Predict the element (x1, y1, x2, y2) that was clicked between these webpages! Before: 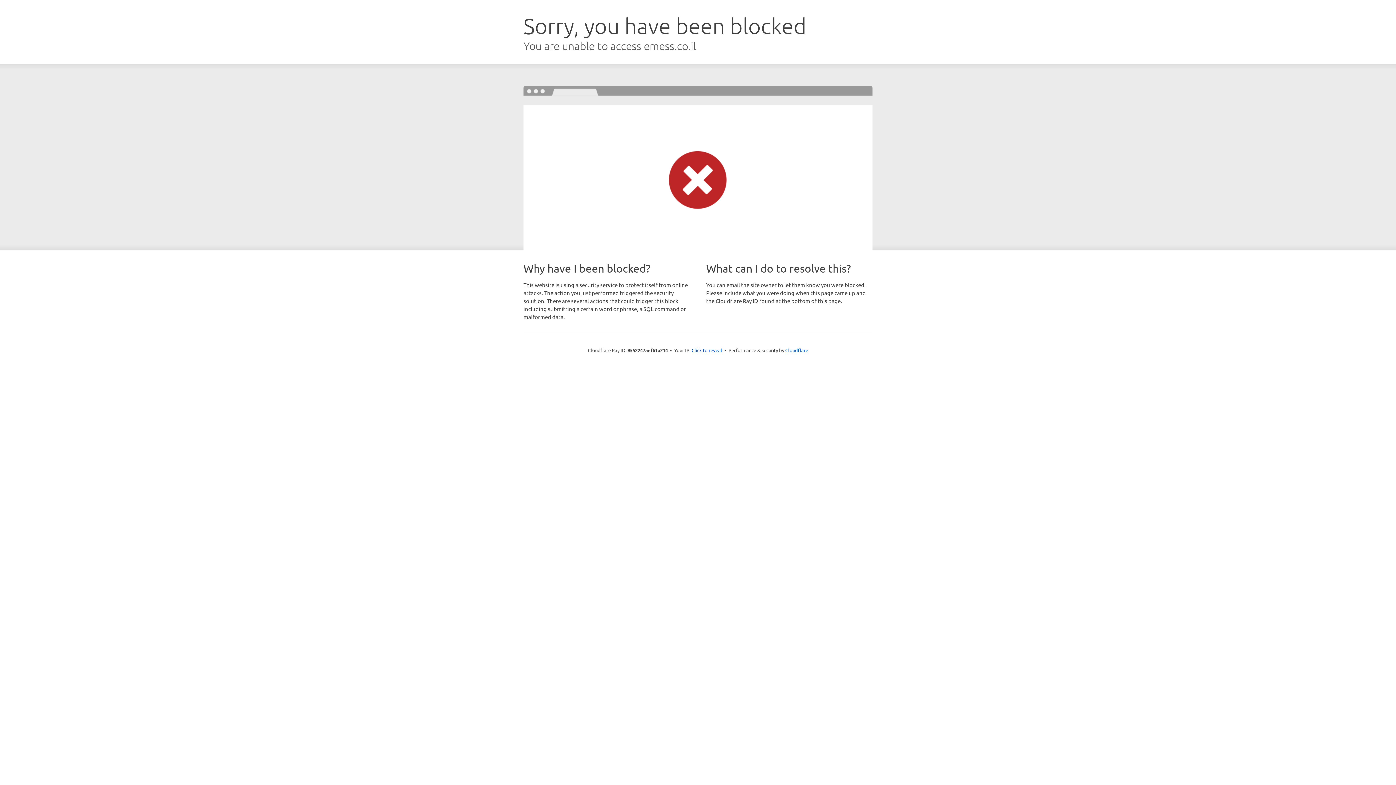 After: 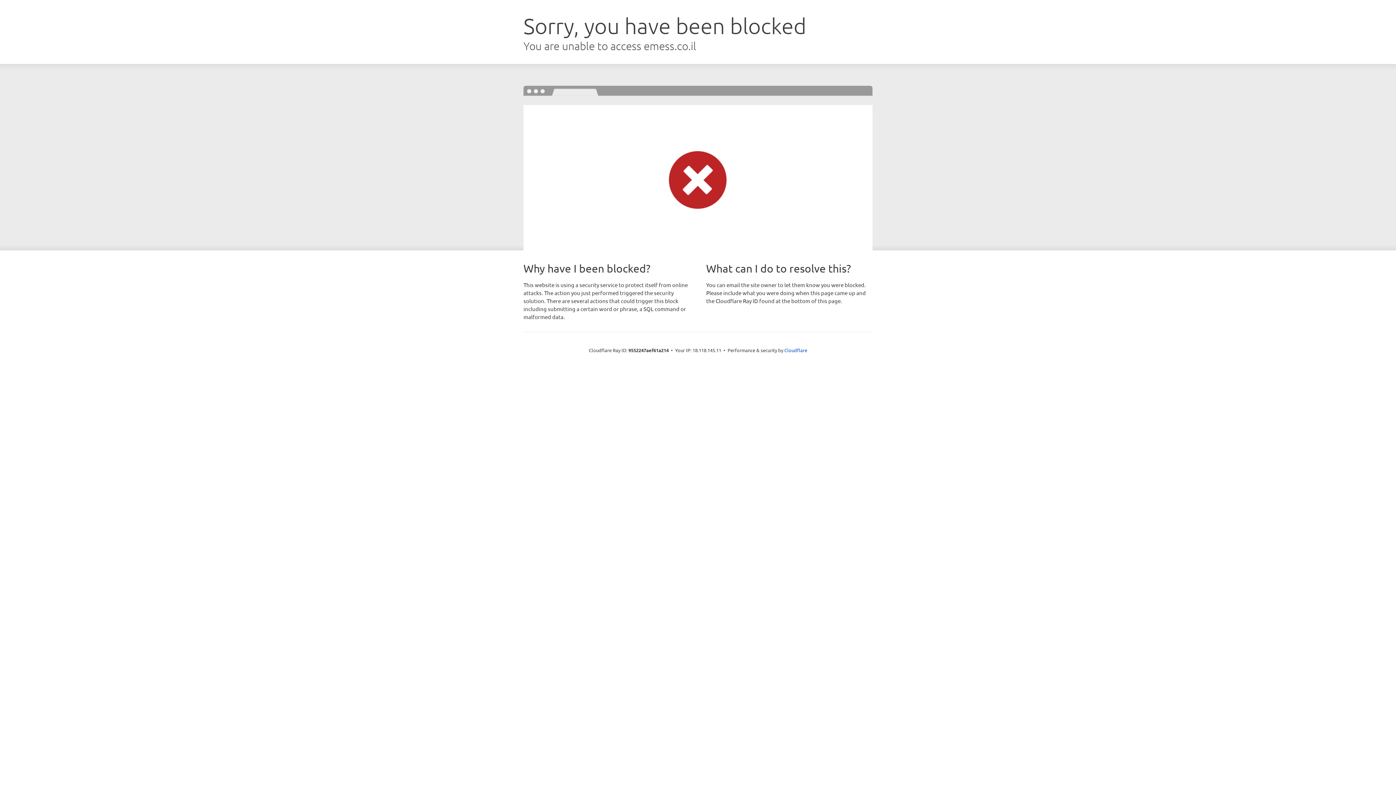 Action: label: Click to reveal bbox: (691, 346, 722, 353)